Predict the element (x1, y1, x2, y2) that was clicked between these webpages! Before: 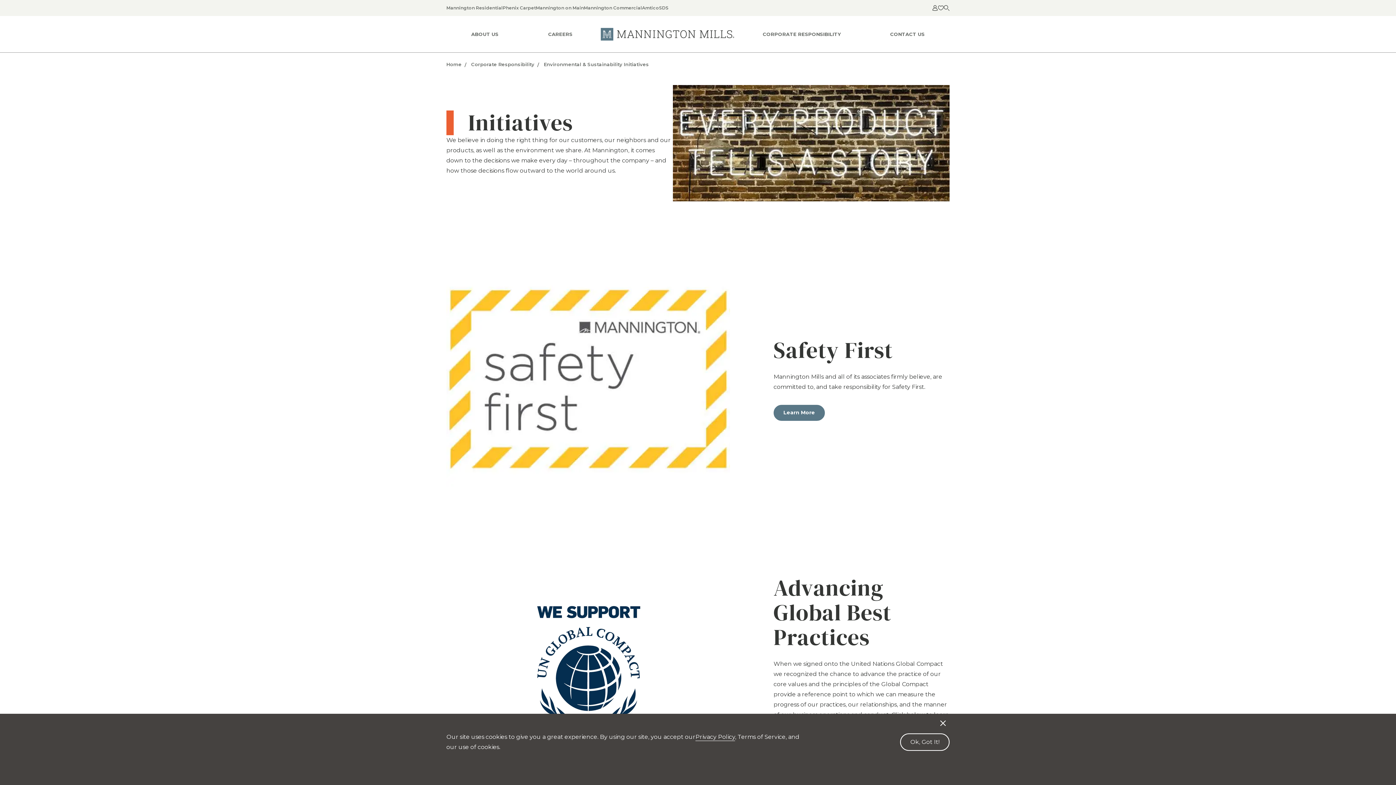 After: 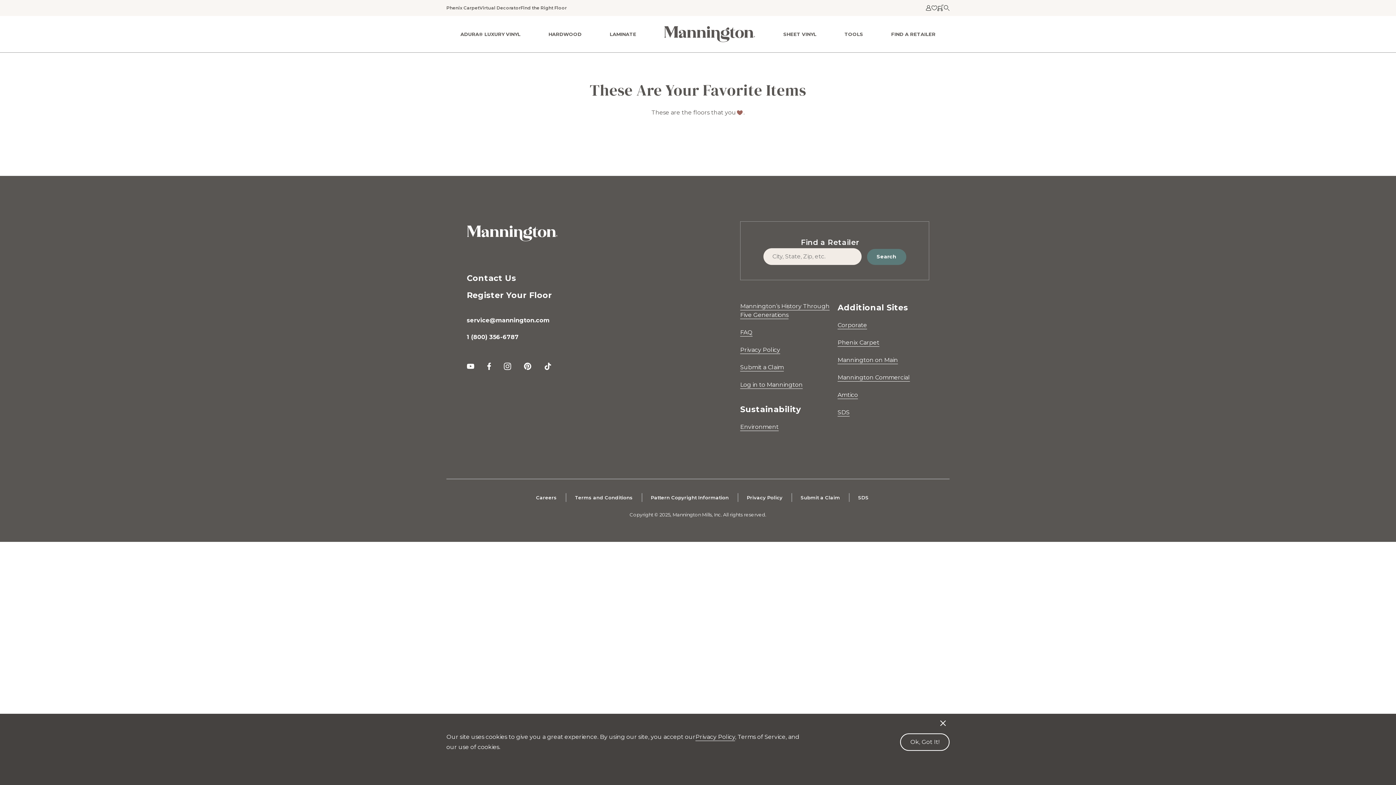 Action: bbox: (938, 5, 944, 10)